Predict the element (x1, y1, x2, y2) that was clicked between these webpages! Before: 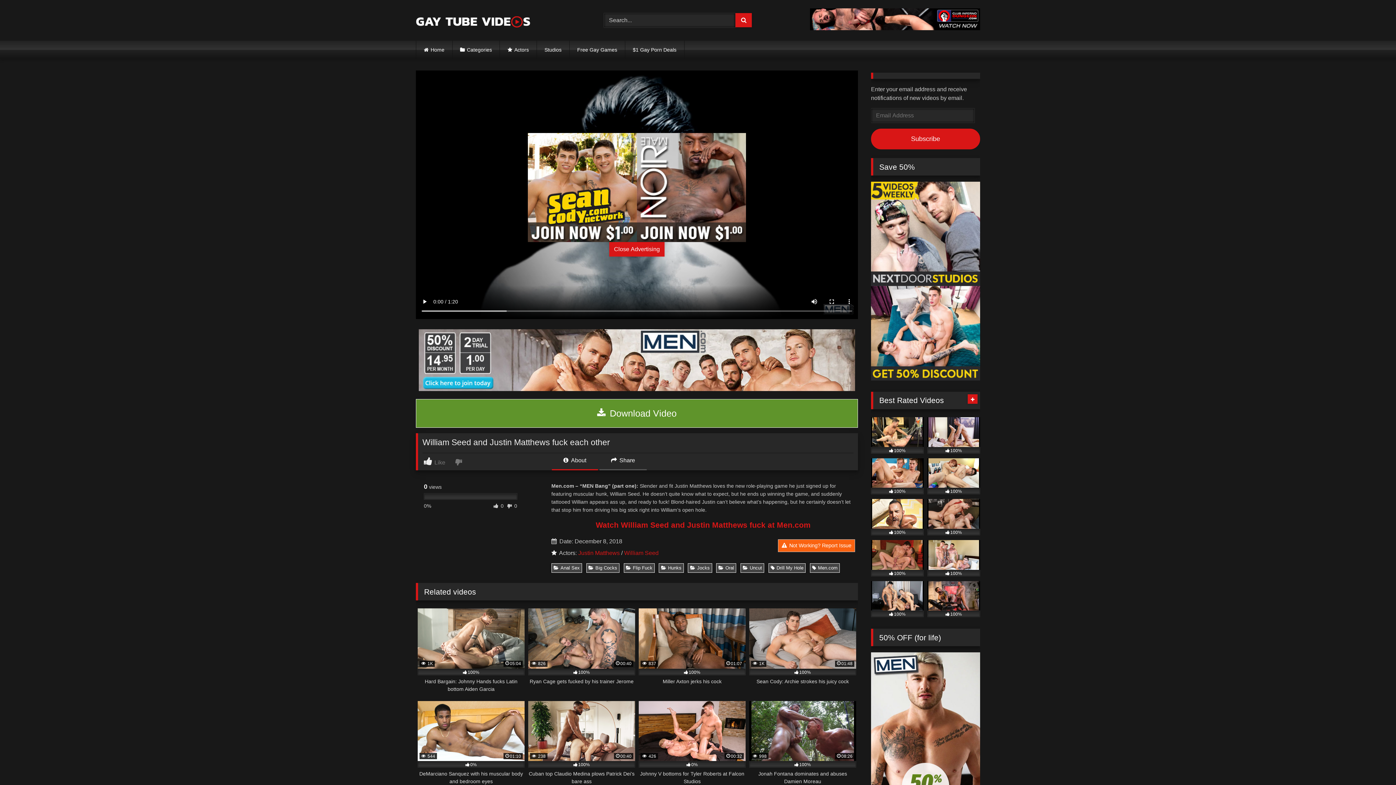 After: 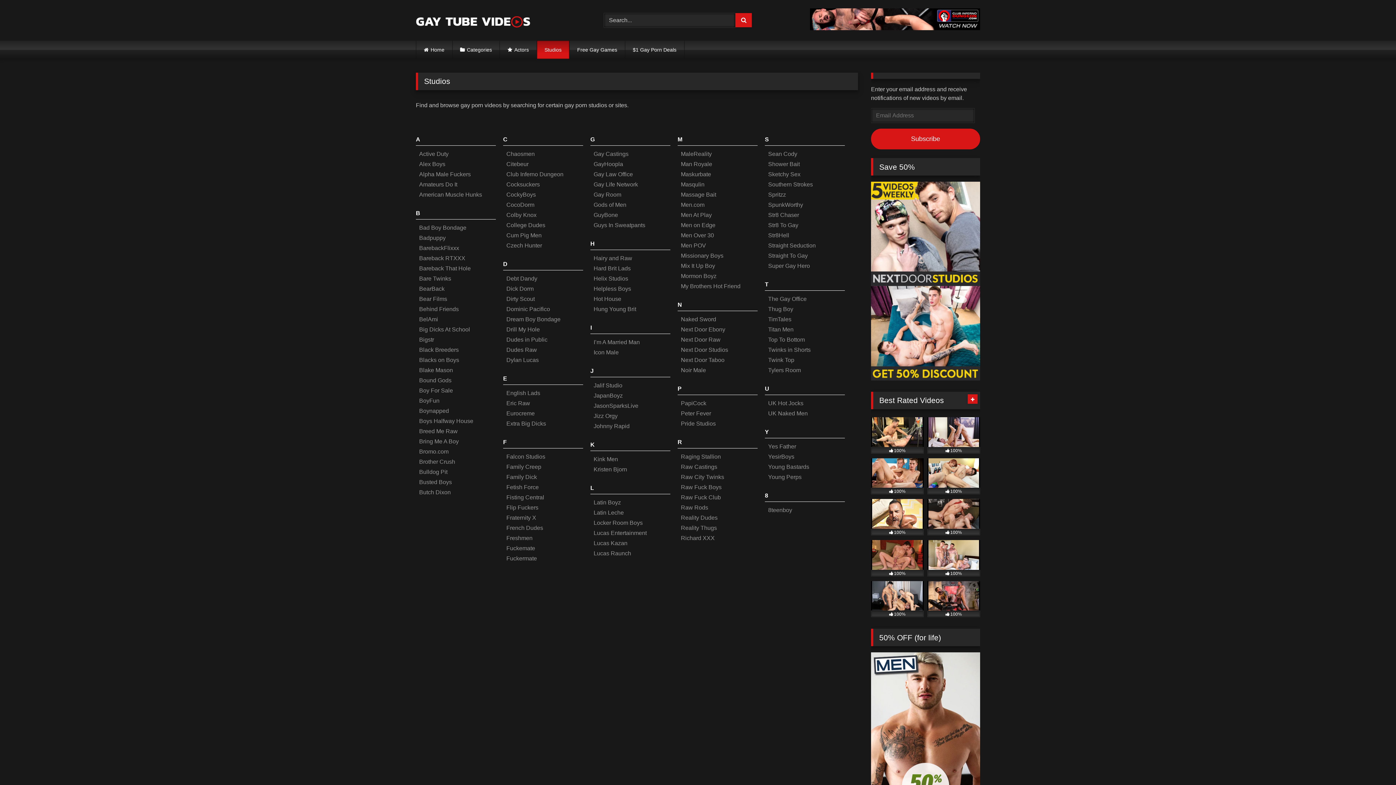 Action: label: Studios bbox: (537, 40, 569, 58)